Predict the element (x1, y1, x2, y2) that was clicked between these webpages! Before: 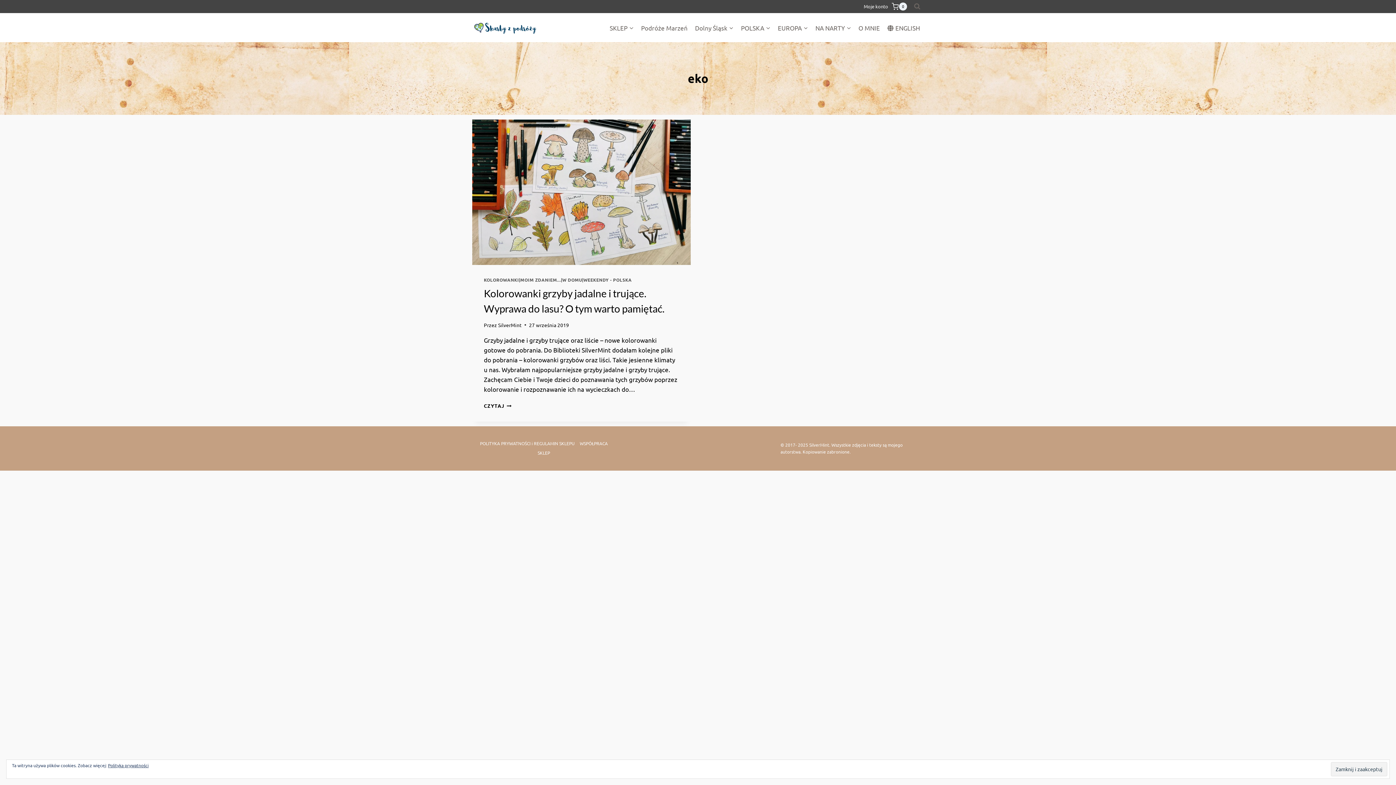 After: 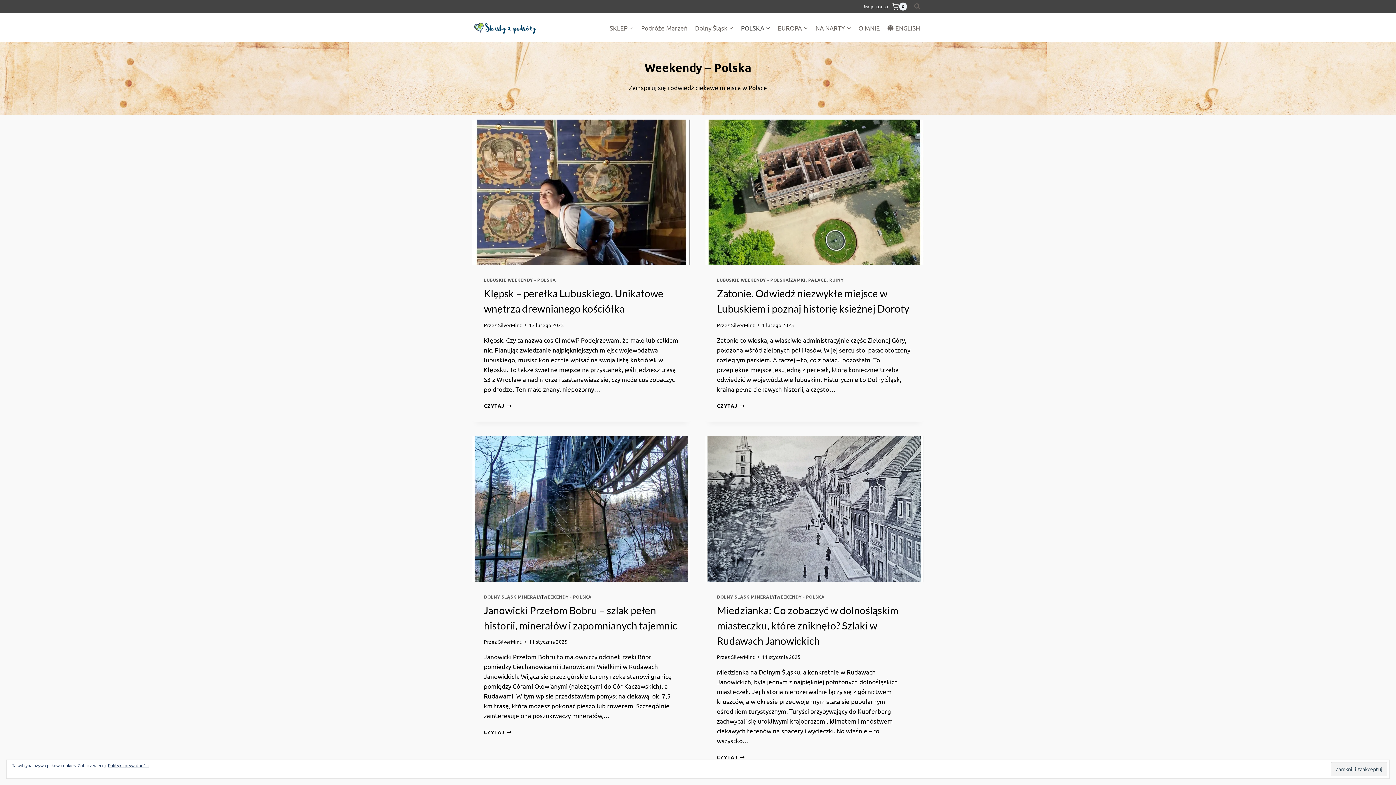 Action: label: WEEKENDY - POLSKA bbox: (583, 277, 632, 283)